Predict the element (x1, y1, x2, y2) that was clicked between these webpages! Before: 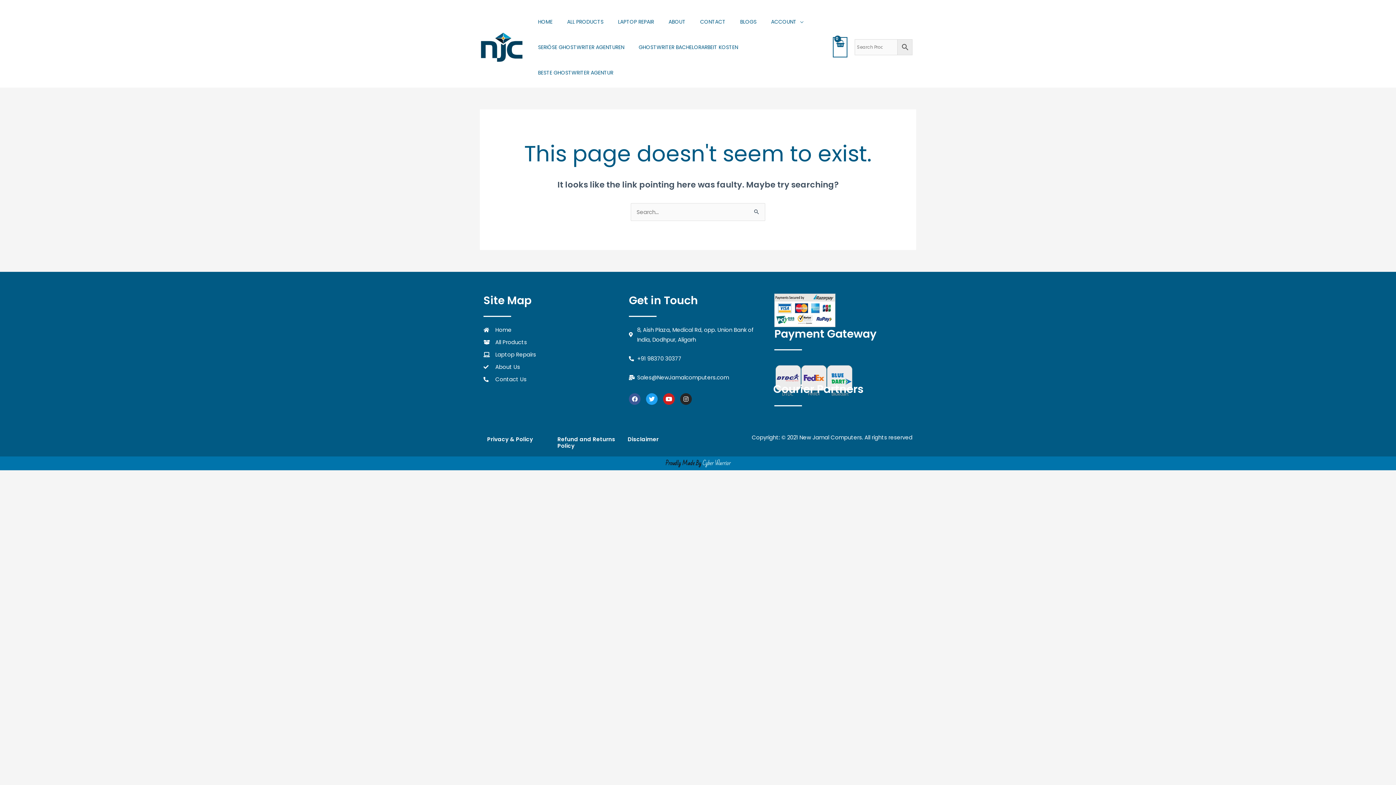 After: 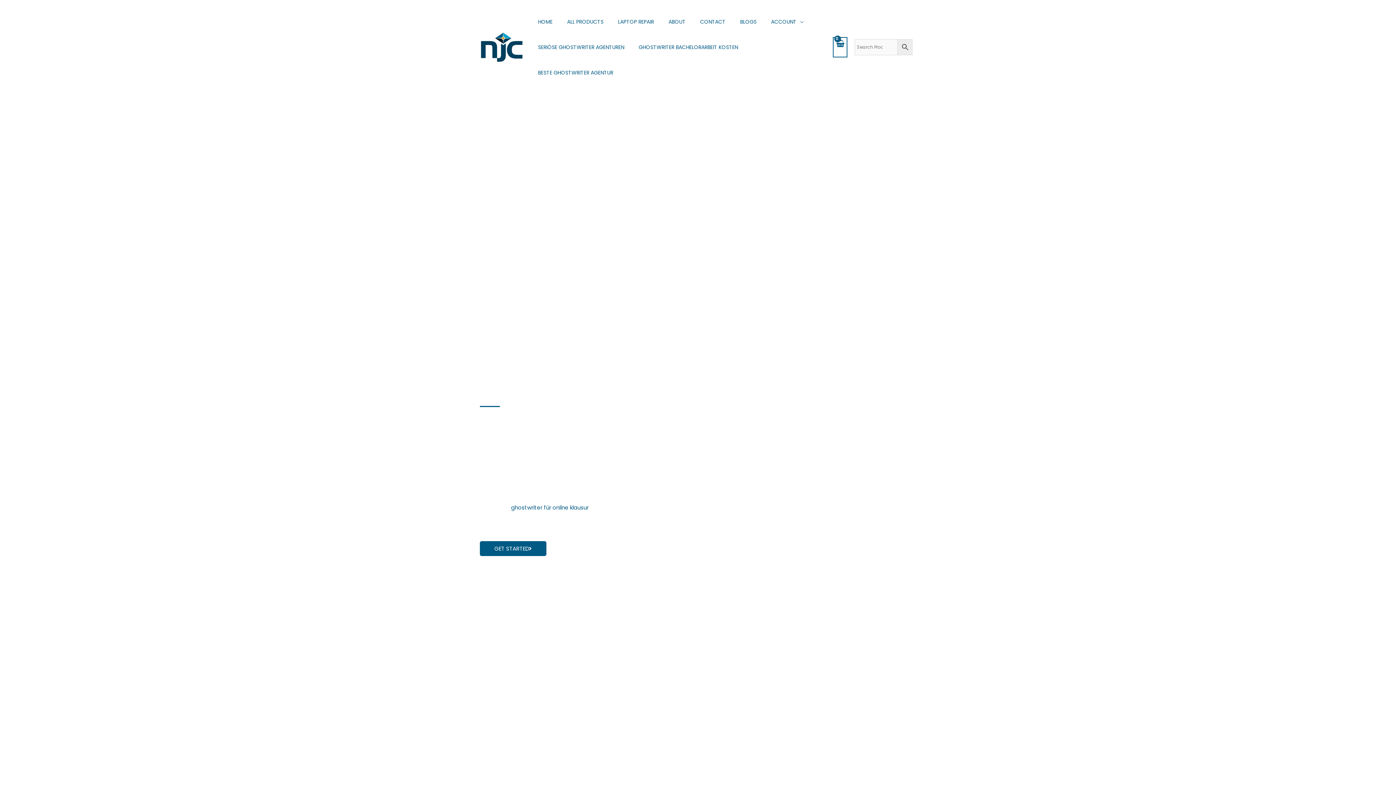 Action: label: HOME bbox: (530, 9, 560, 34)